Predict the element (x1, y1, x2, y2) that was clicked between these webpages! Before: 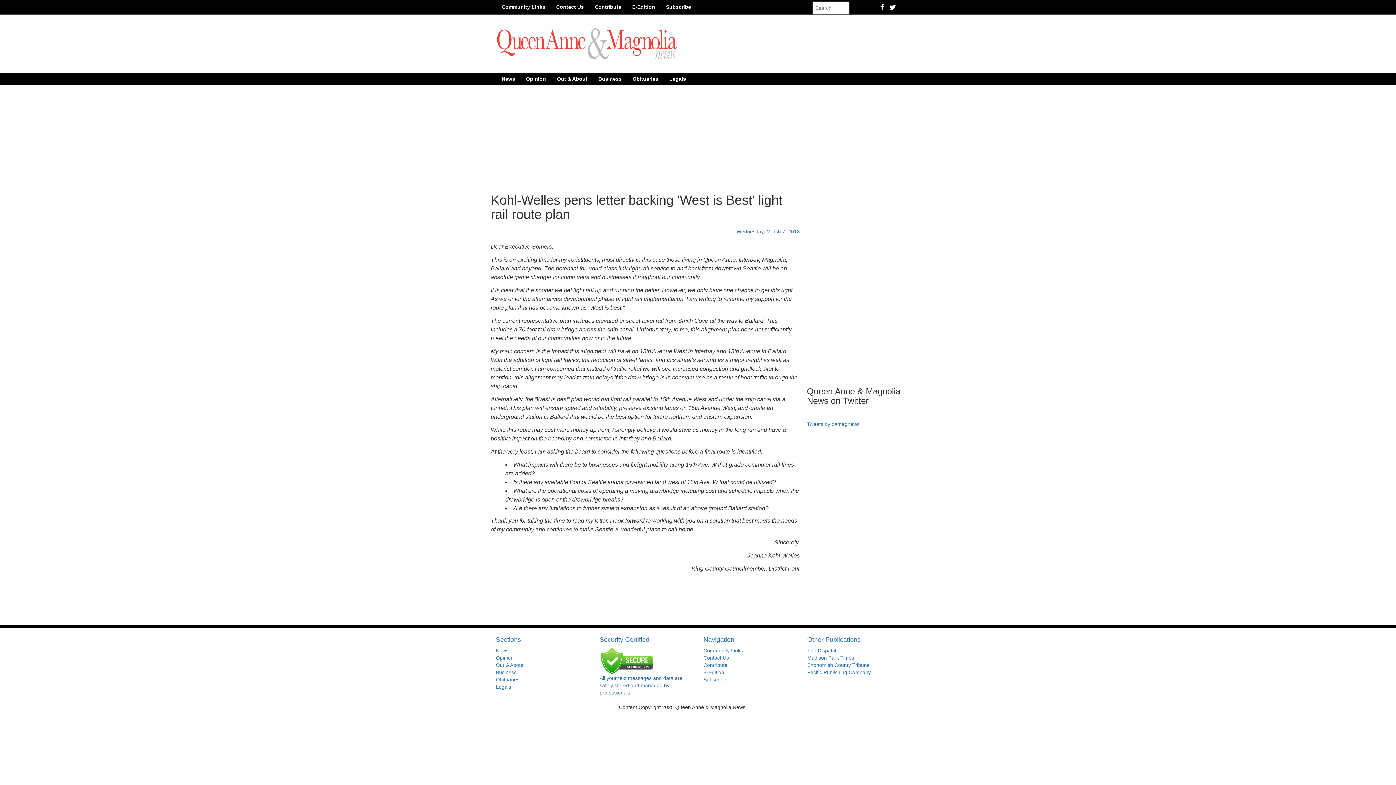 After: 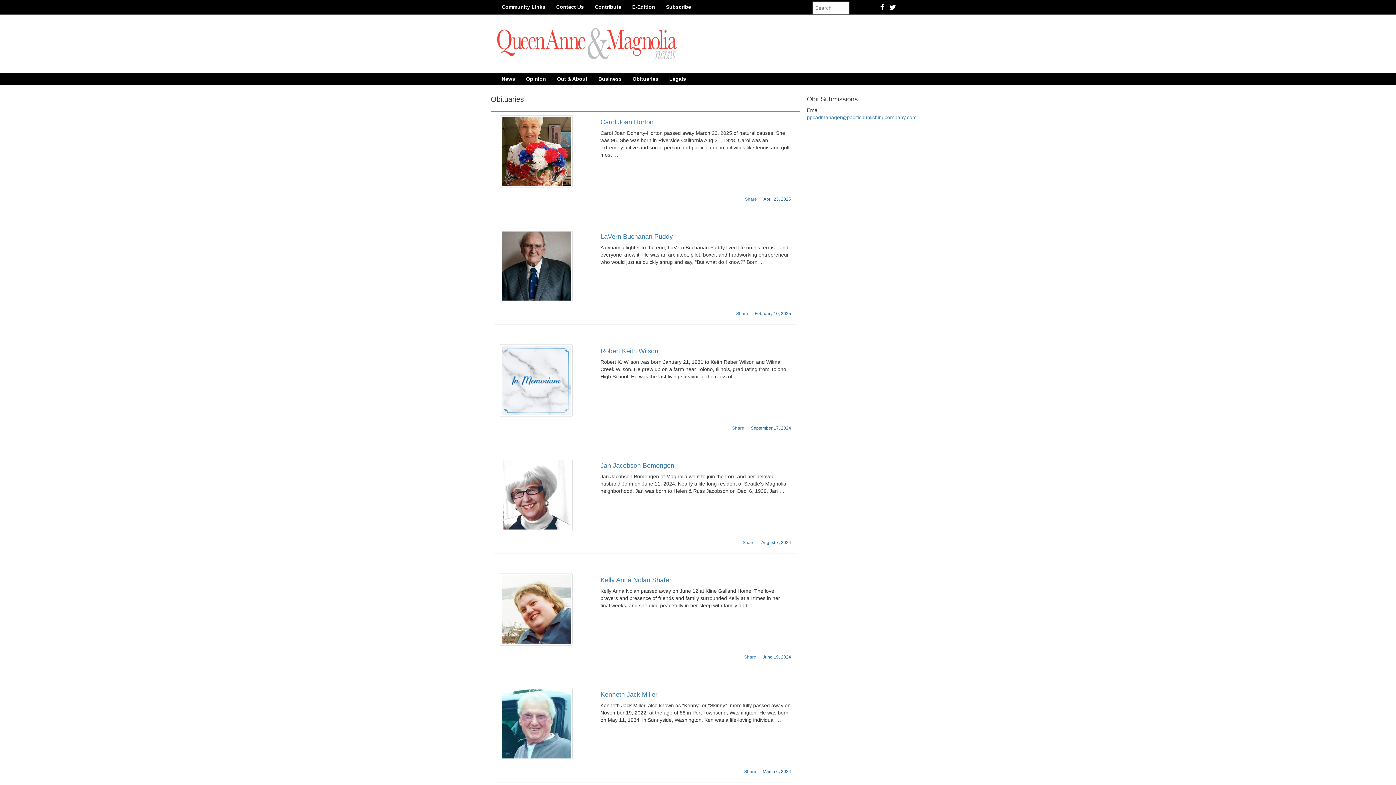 Action: label: Obituaries bbox: (627, 73, 664, 84)